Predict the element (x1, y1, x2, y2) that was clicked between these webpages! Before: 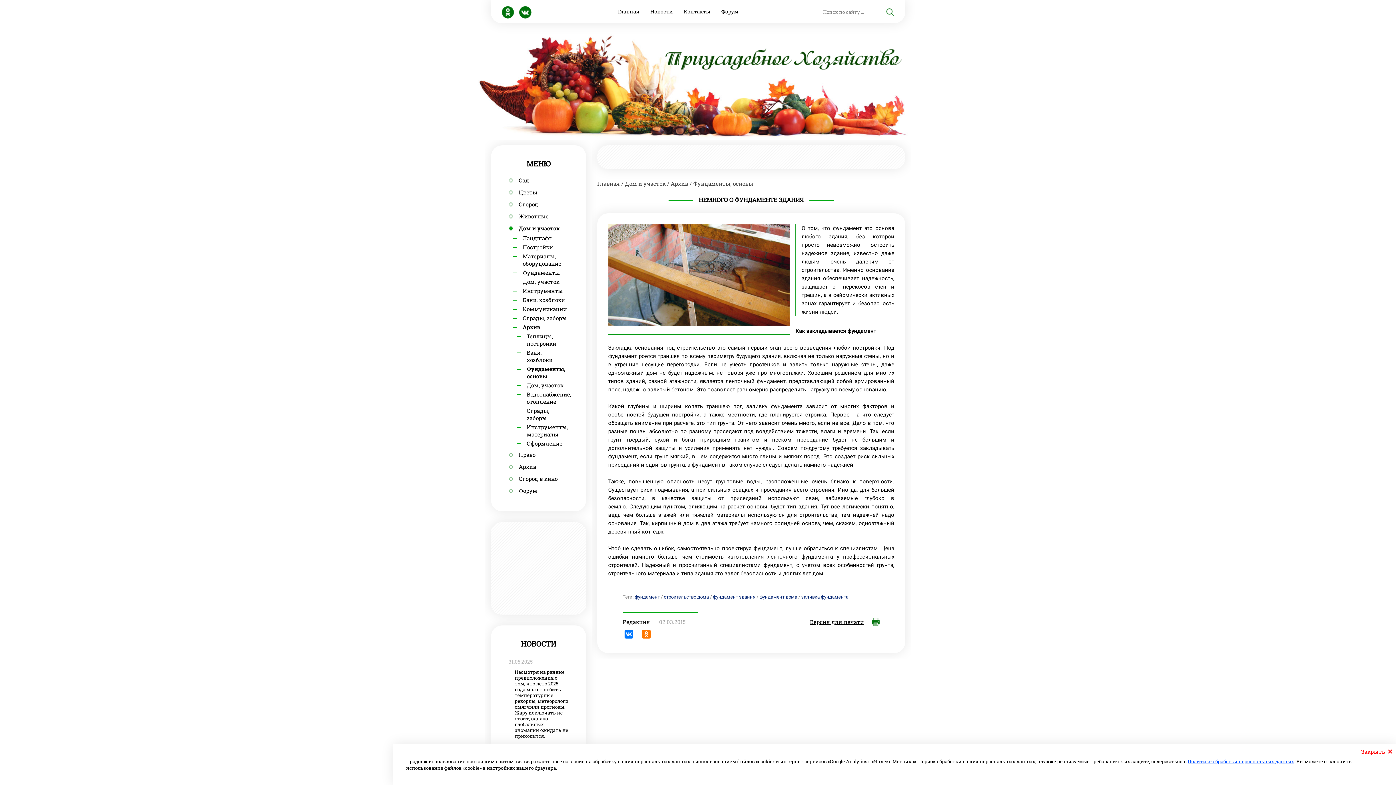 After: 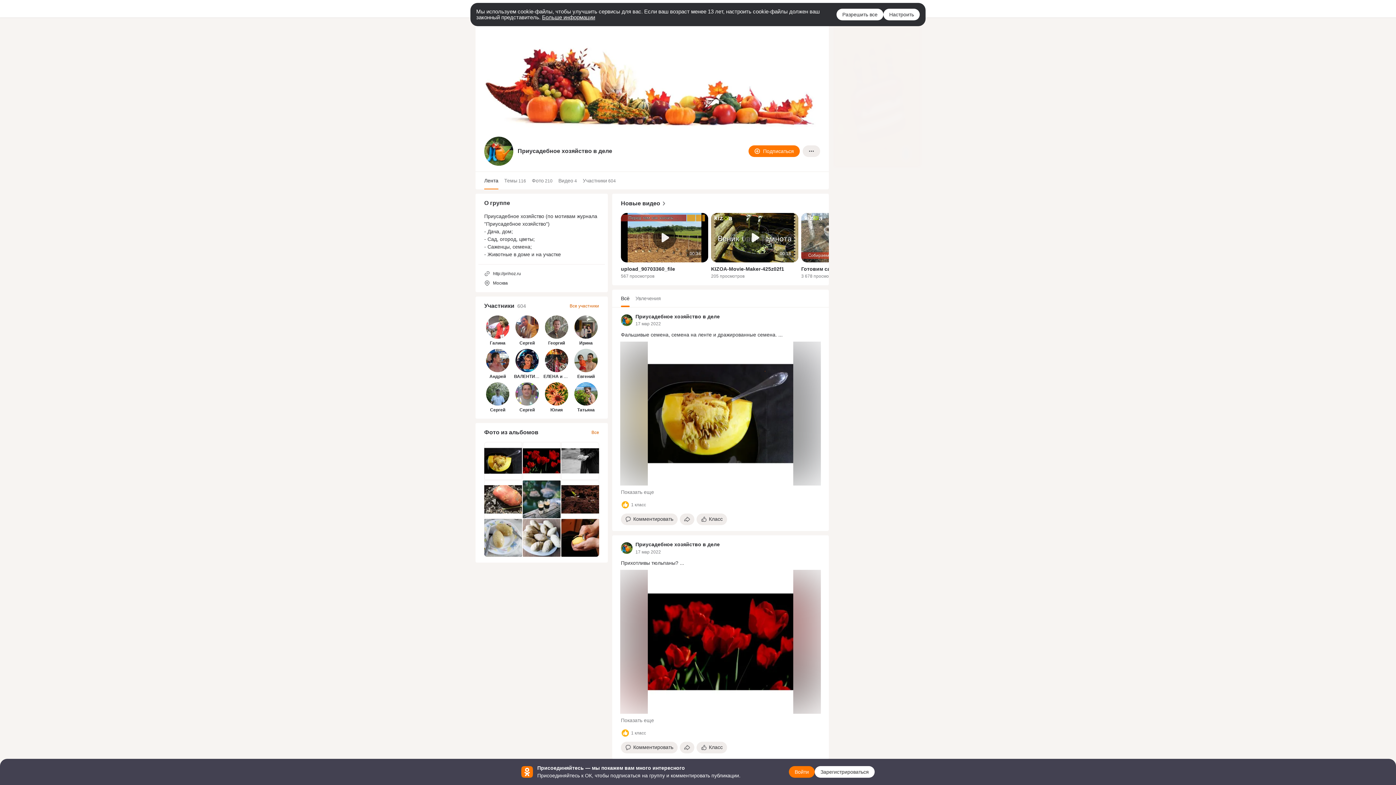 Action: bbox: (501, 6, 514, 18)